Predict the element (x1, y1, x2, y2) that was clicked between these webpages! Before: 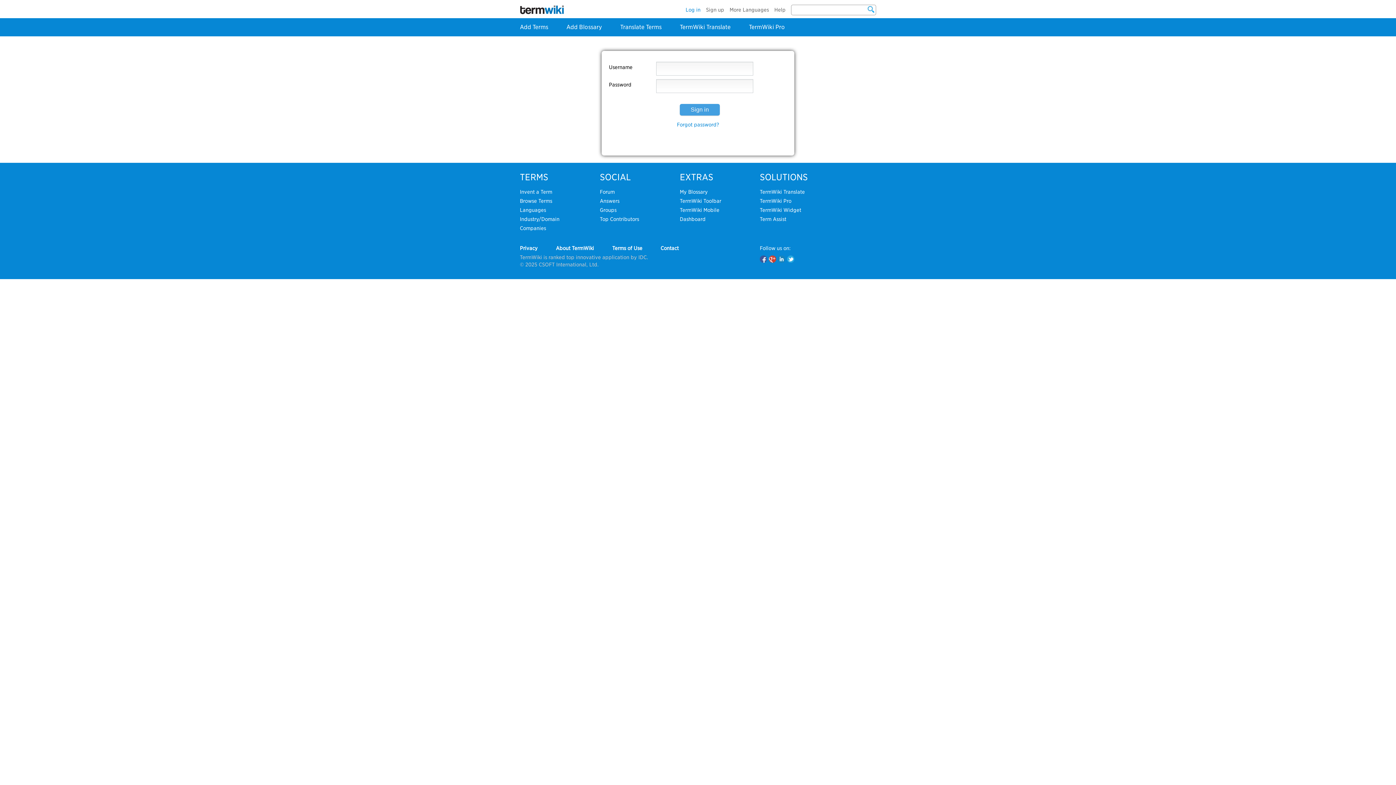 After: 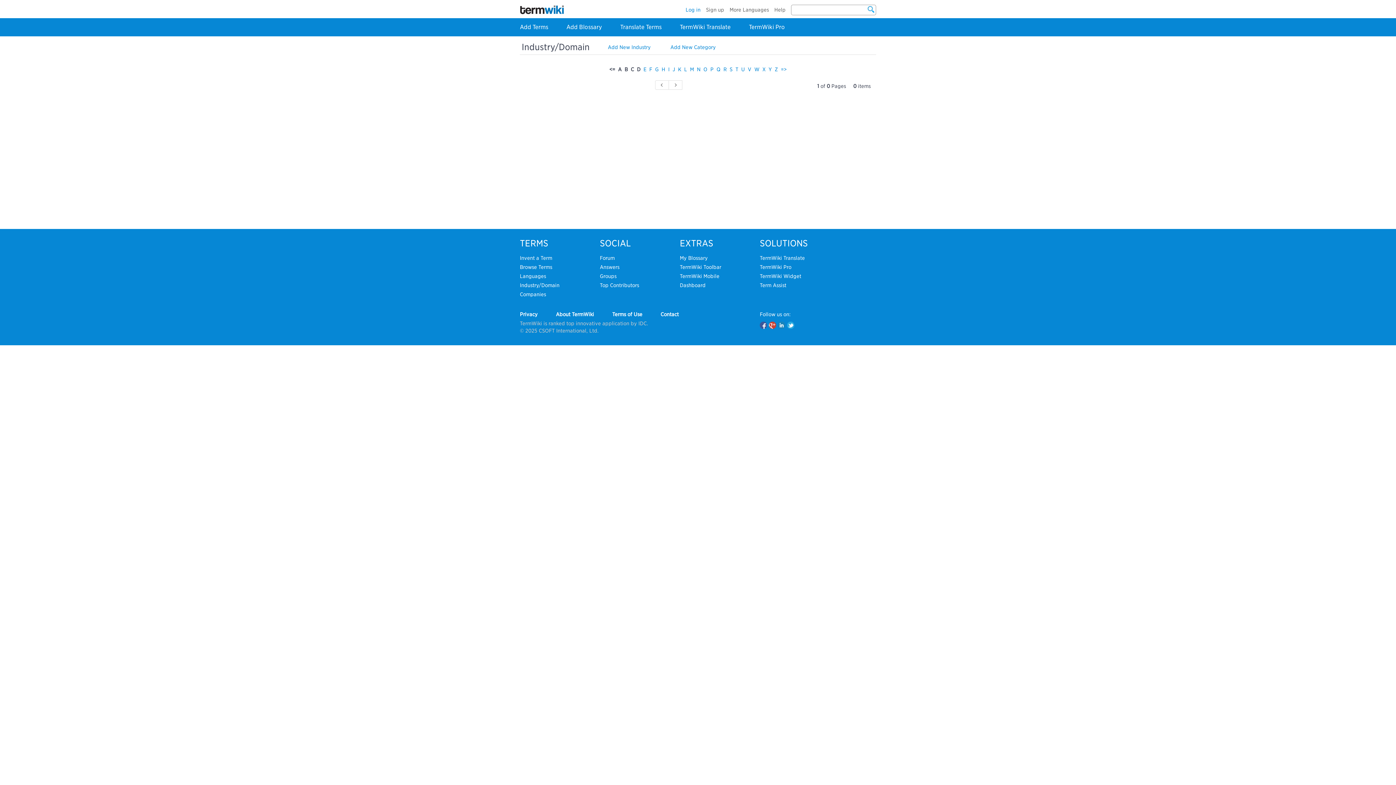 Action: bbox: (520, 216, 559, 222) label: Industry/Domain